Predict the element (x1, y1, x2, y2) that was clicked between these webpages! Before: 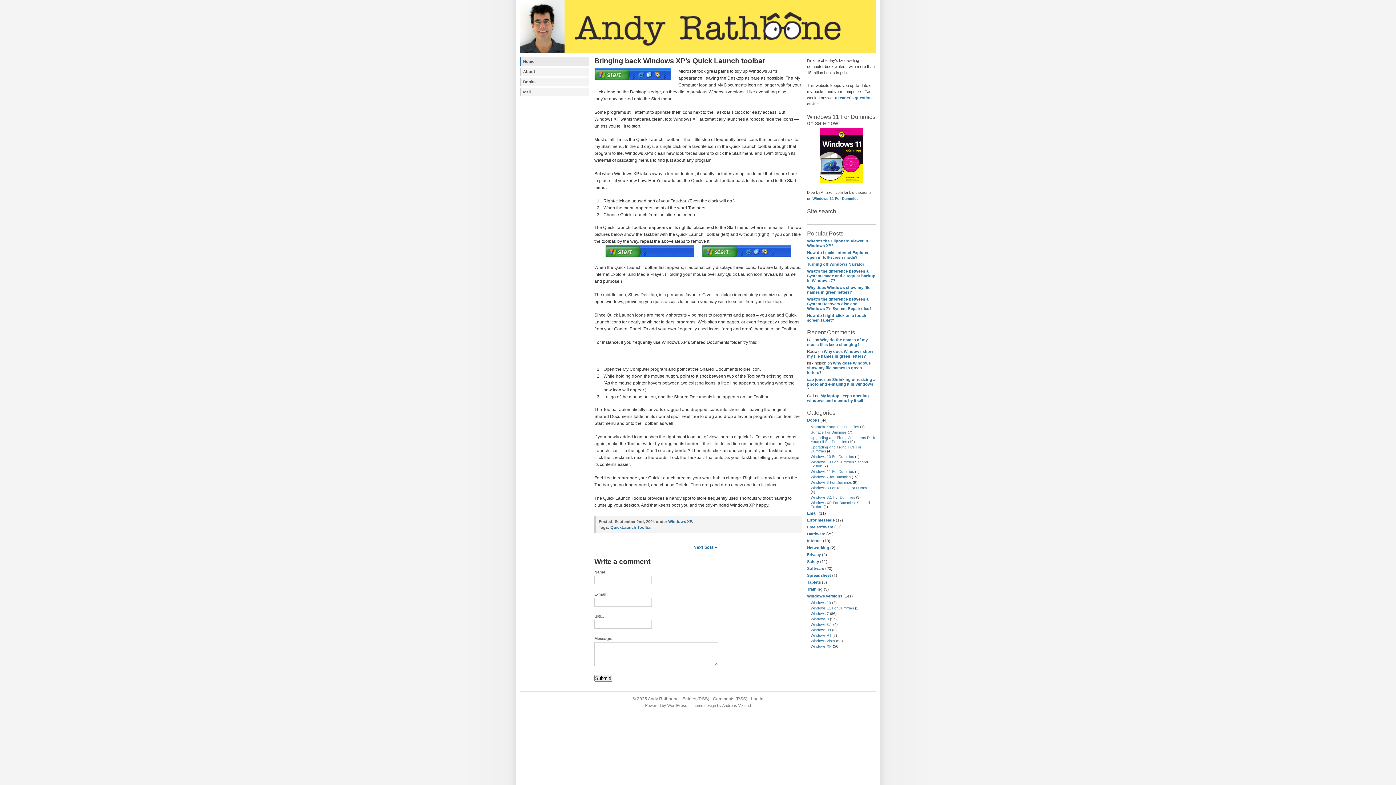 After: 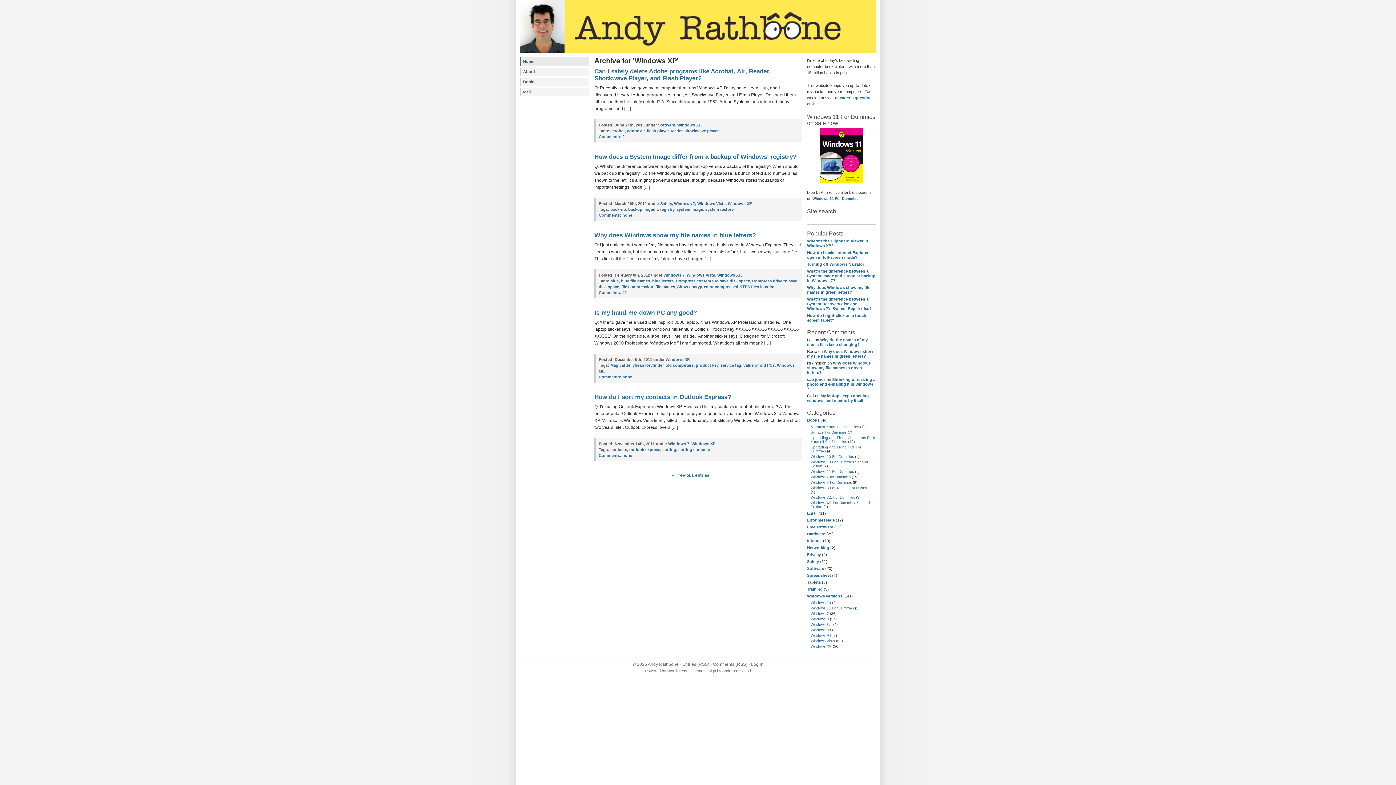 Action: label: Windows XP bbox: (810, 644, 832, 648)